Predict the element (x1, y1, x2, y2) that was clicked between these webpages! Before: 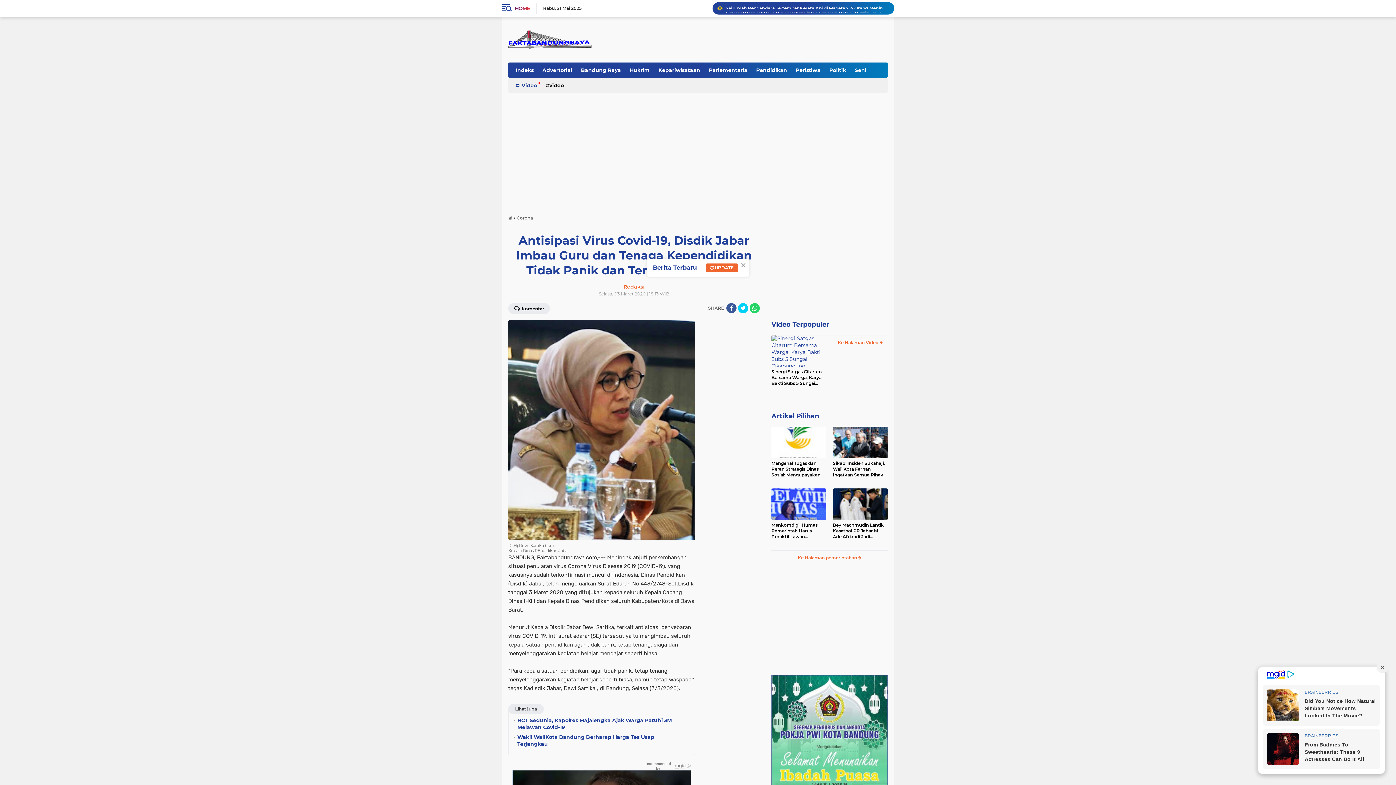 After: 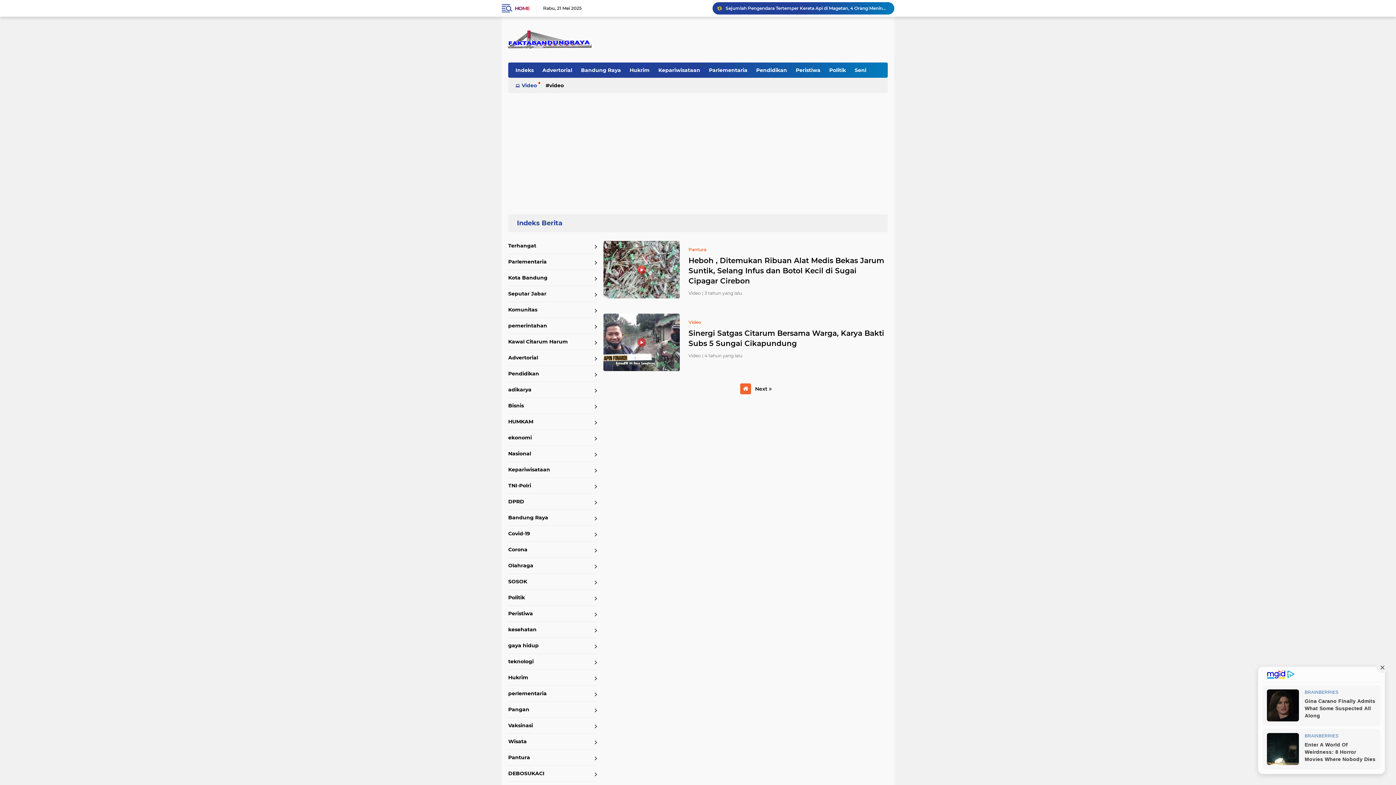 Action: label: Ke Halaman Video  bbox: (768, 335, 891, 345)